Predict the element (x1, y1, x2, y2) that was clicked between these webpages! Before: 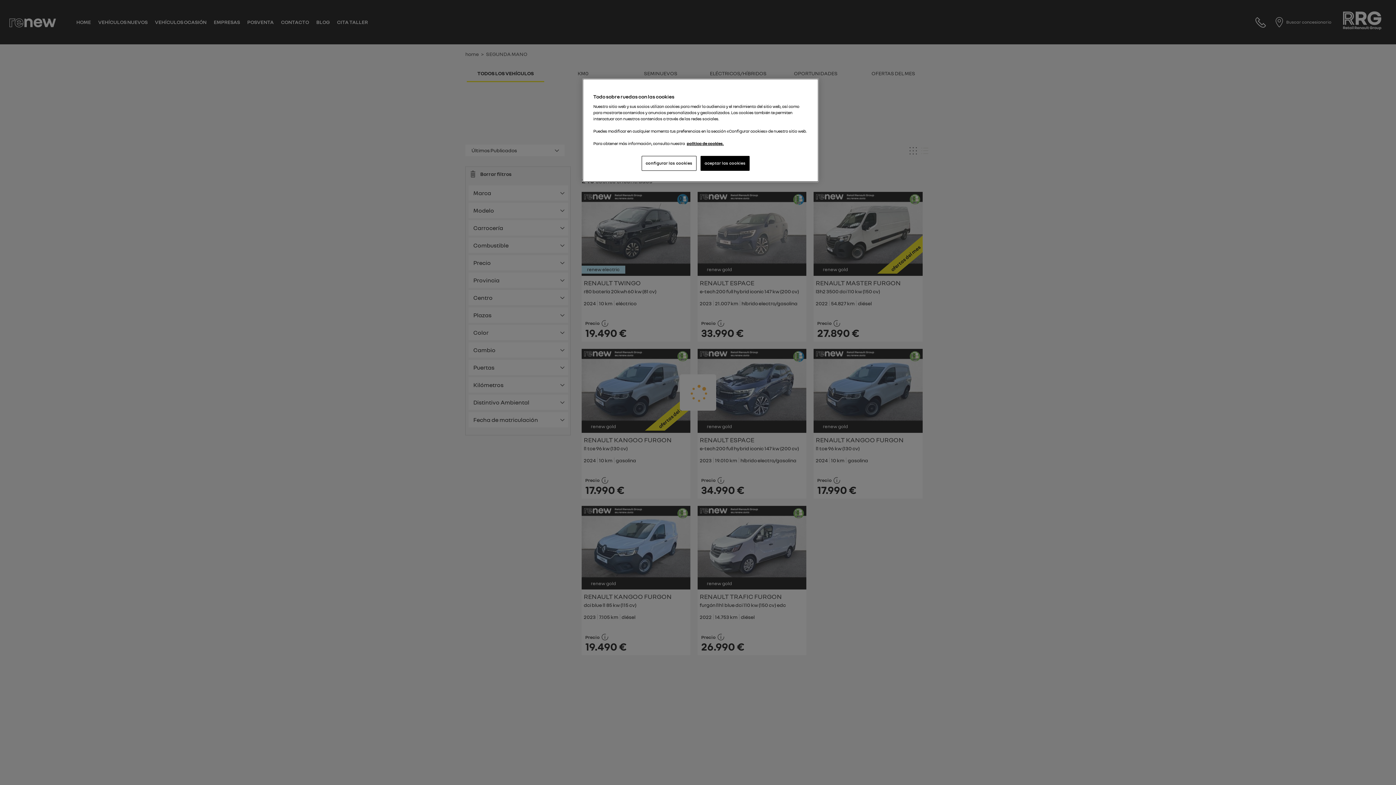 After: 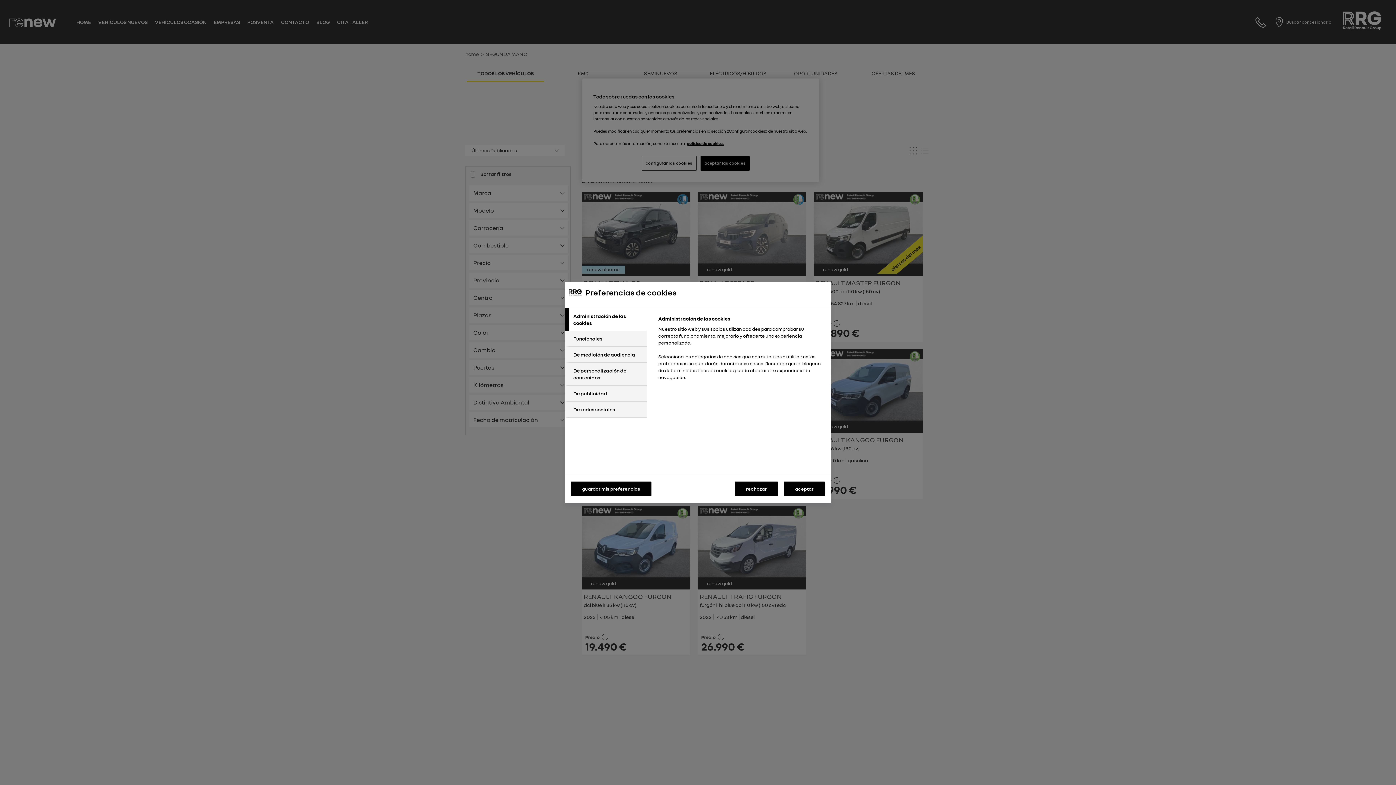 Action: label: configurar las cookies bbox: (641, 156, 696, 170)